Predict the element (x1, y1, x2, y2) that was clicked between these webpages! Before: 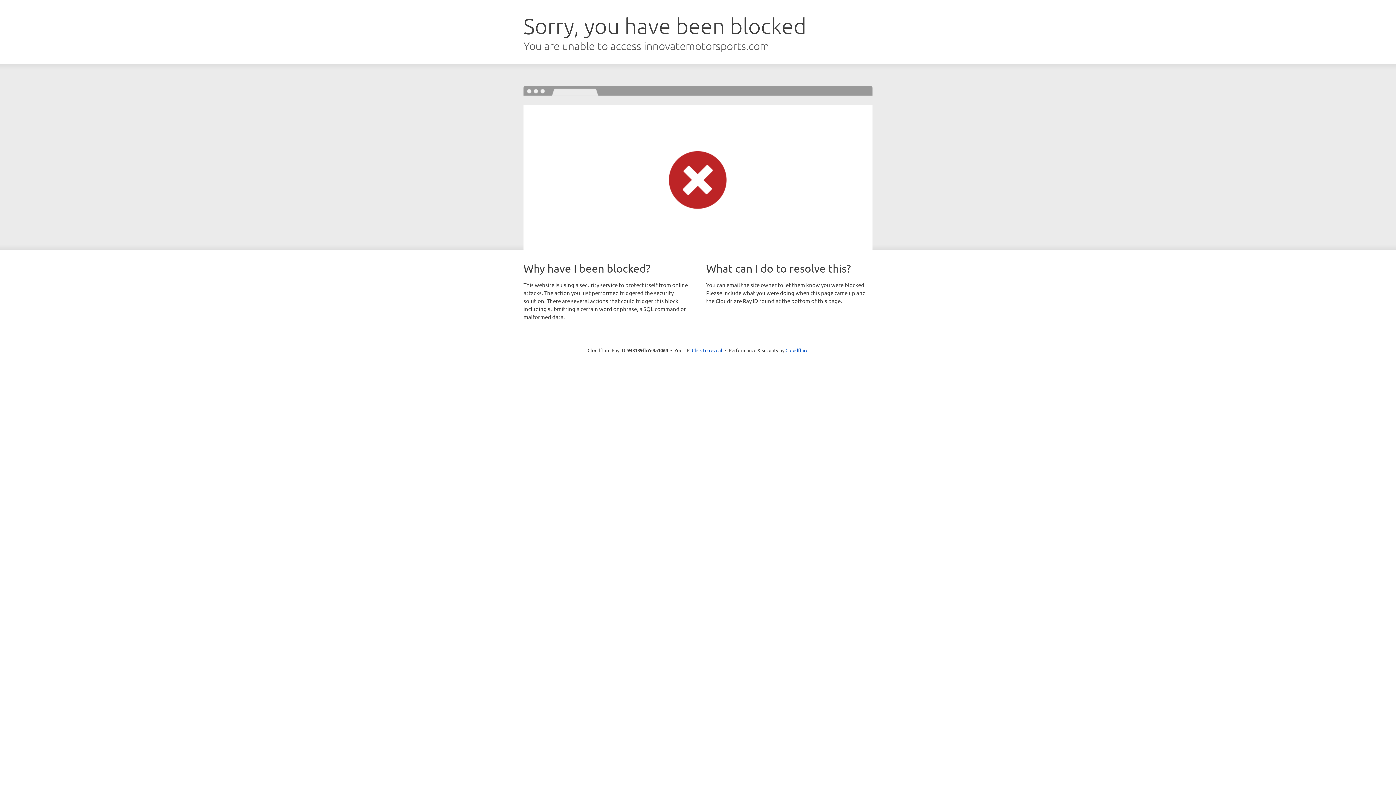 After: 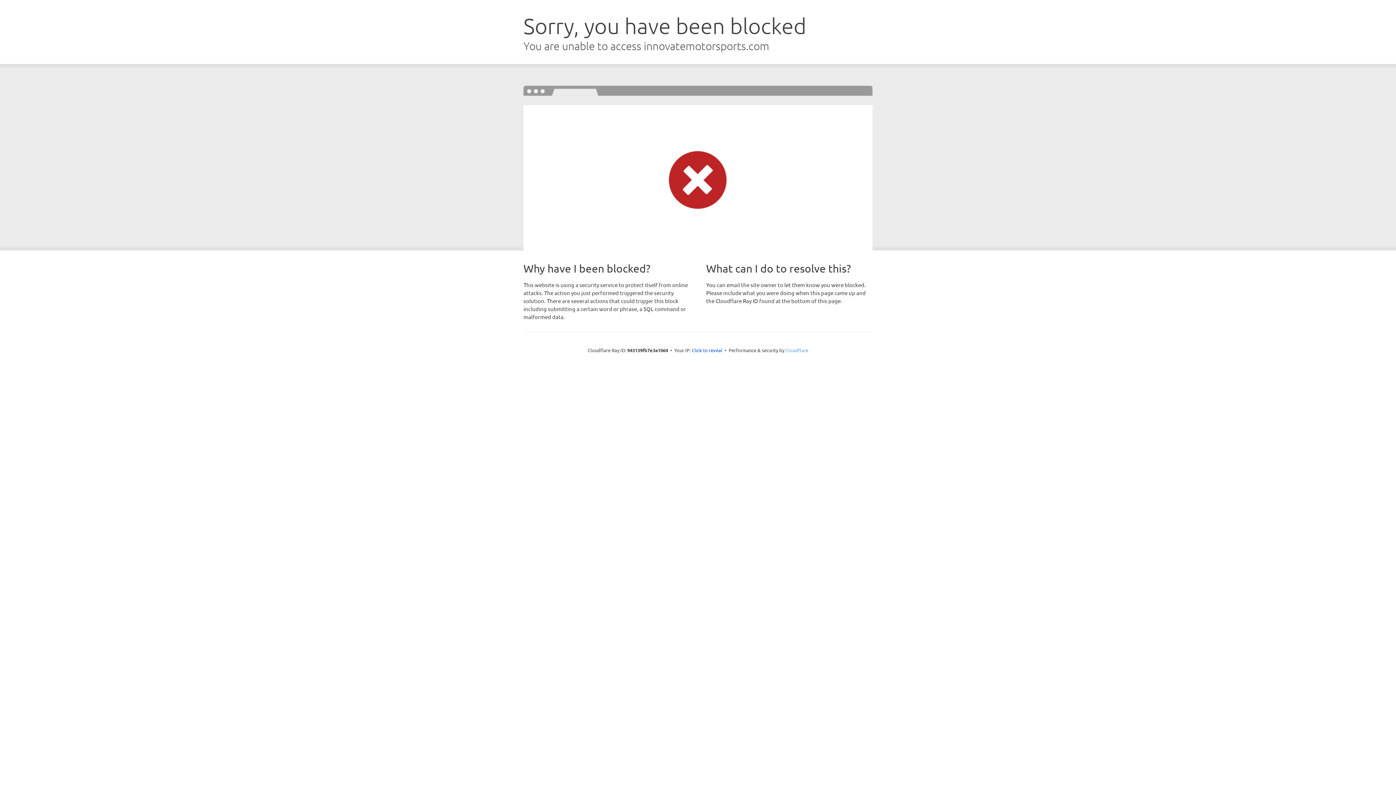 Action: label: Cloudflare bbox: (785, 347, 808, 353)